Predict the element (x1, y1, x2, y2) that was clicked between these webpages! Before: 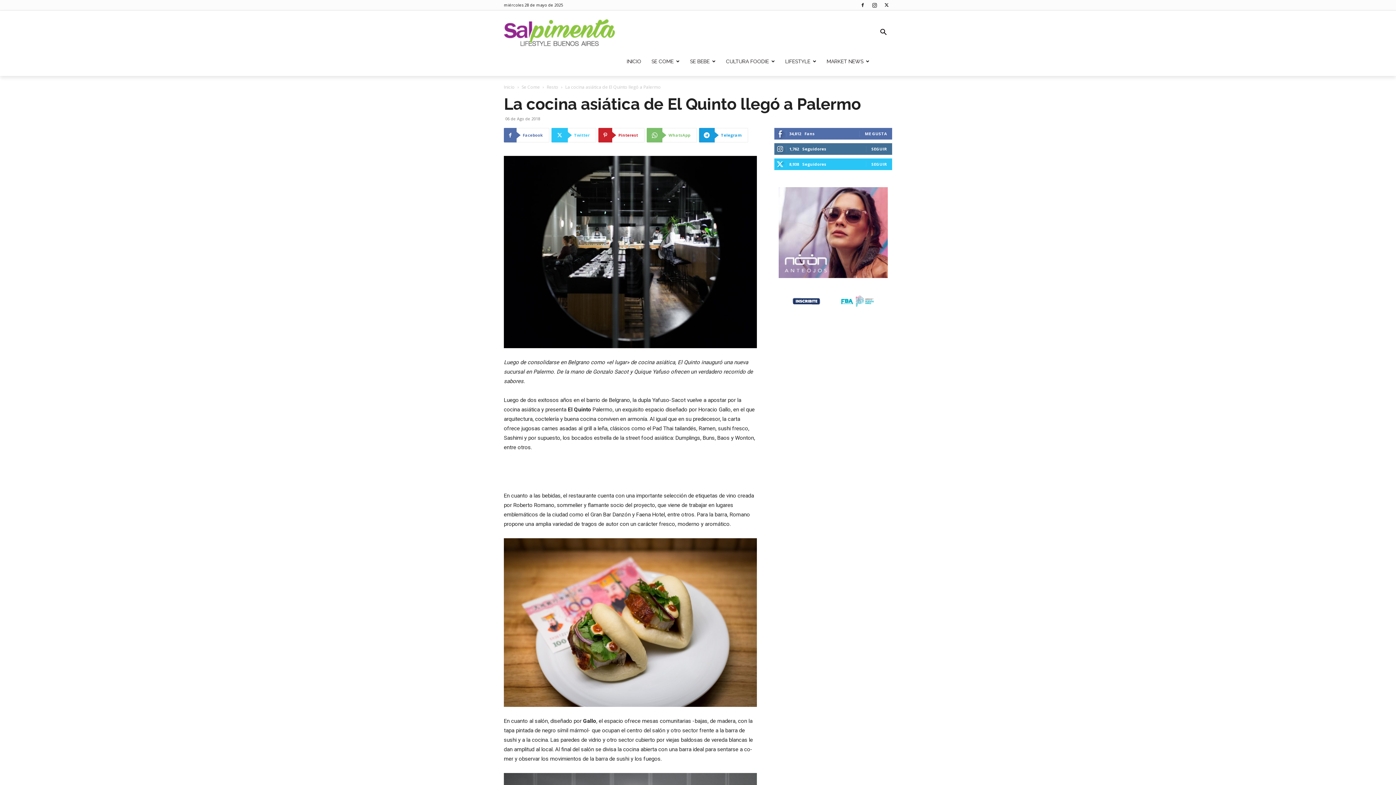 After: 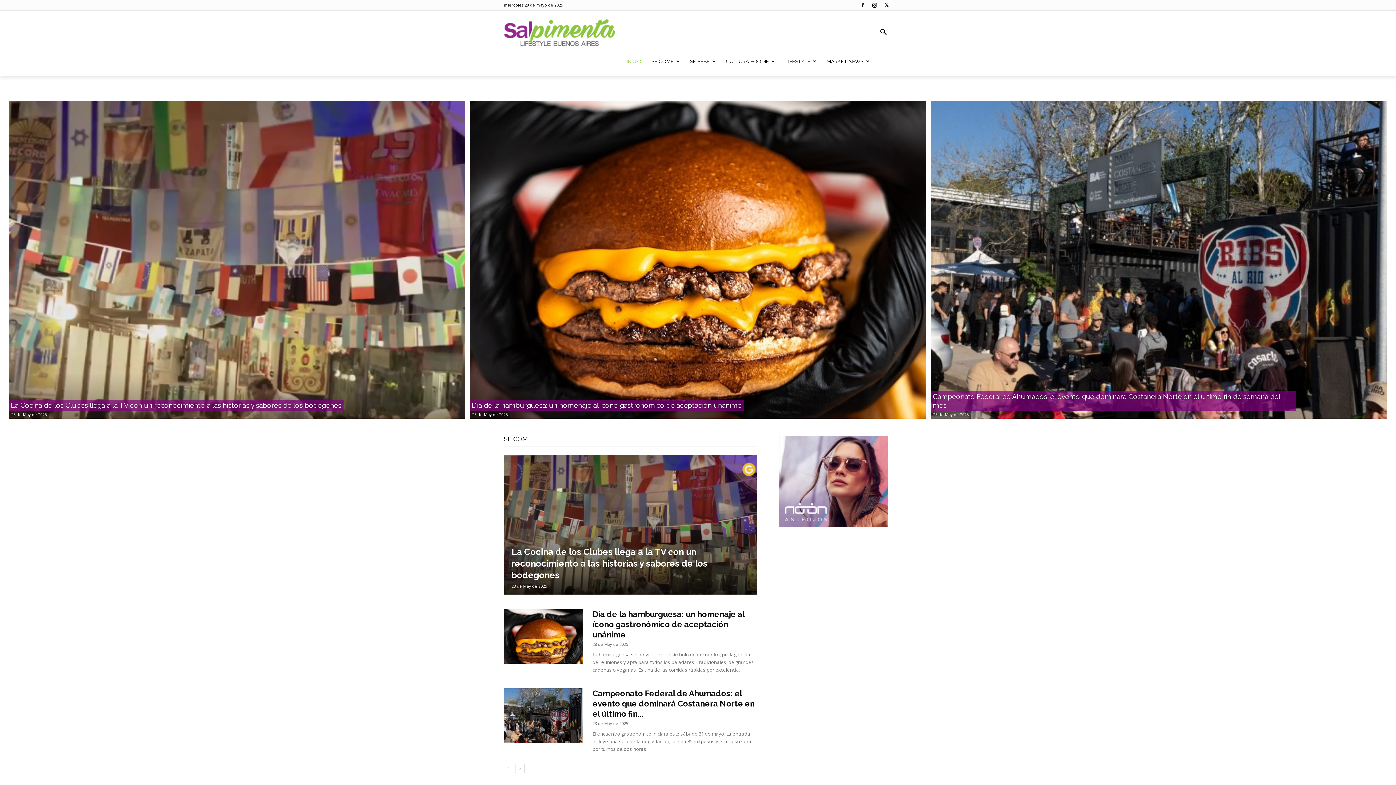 Action: bbox: (504, 17, 615, 47) label: Logo